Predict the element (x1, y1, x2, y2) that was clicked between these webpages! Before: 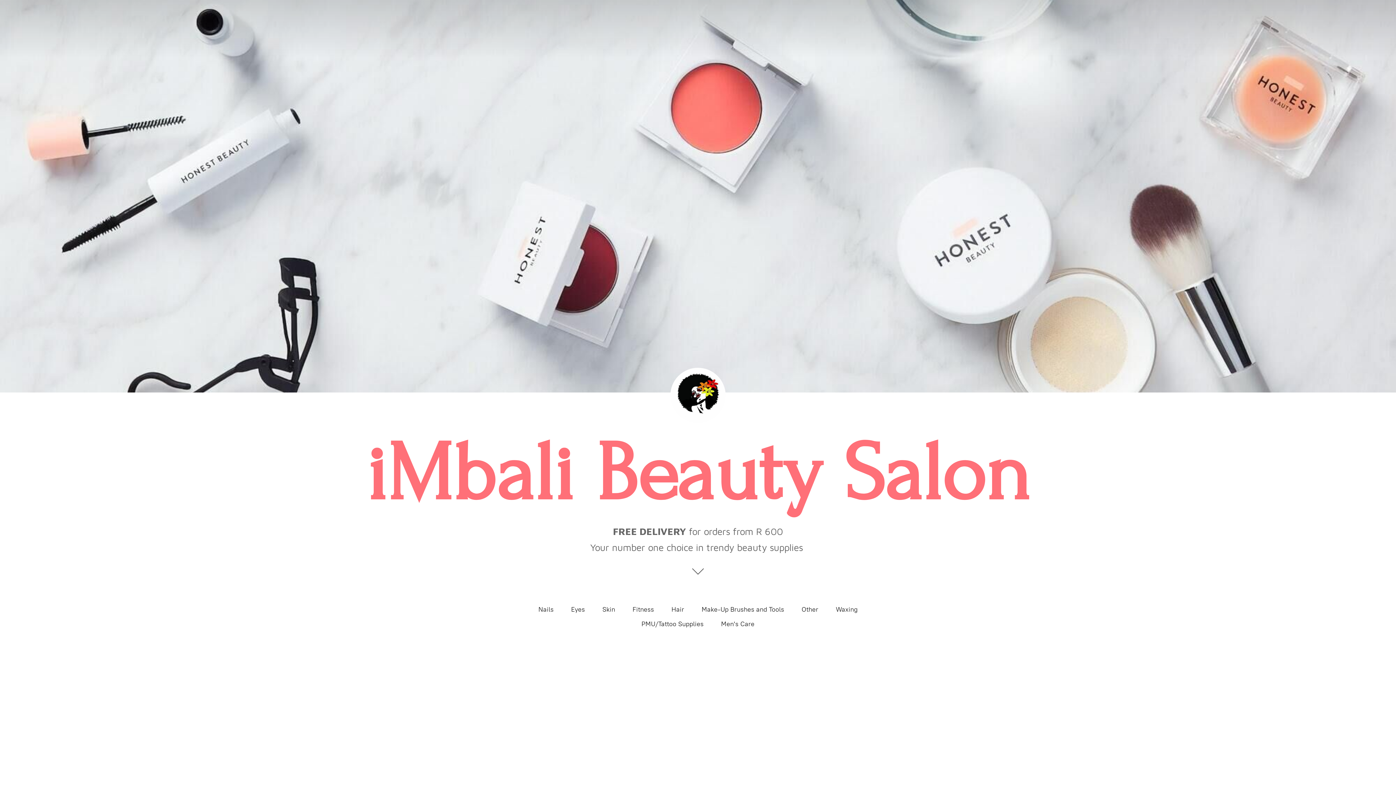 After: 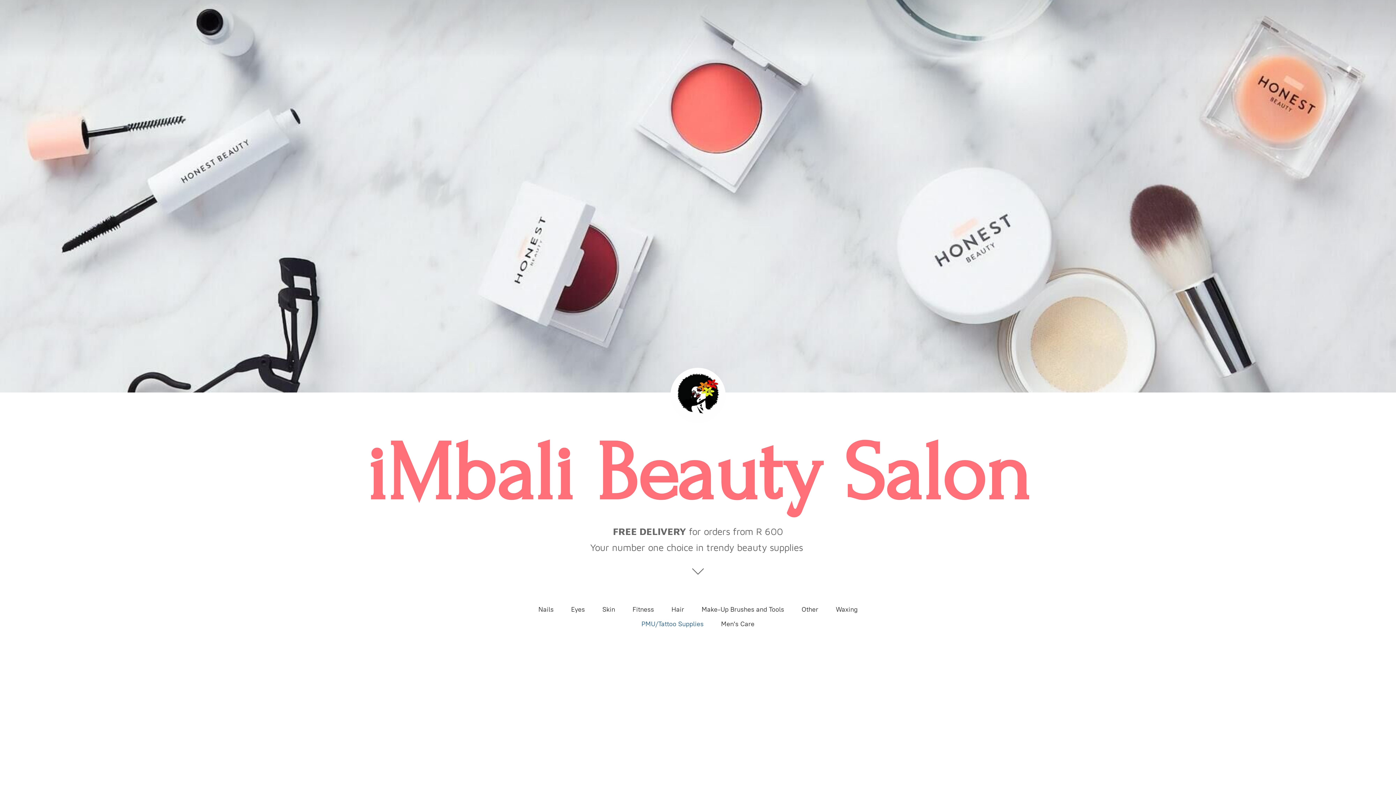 Action: bbox: (641, 618, 703, 630) label: PMU/Tattoo Supplies